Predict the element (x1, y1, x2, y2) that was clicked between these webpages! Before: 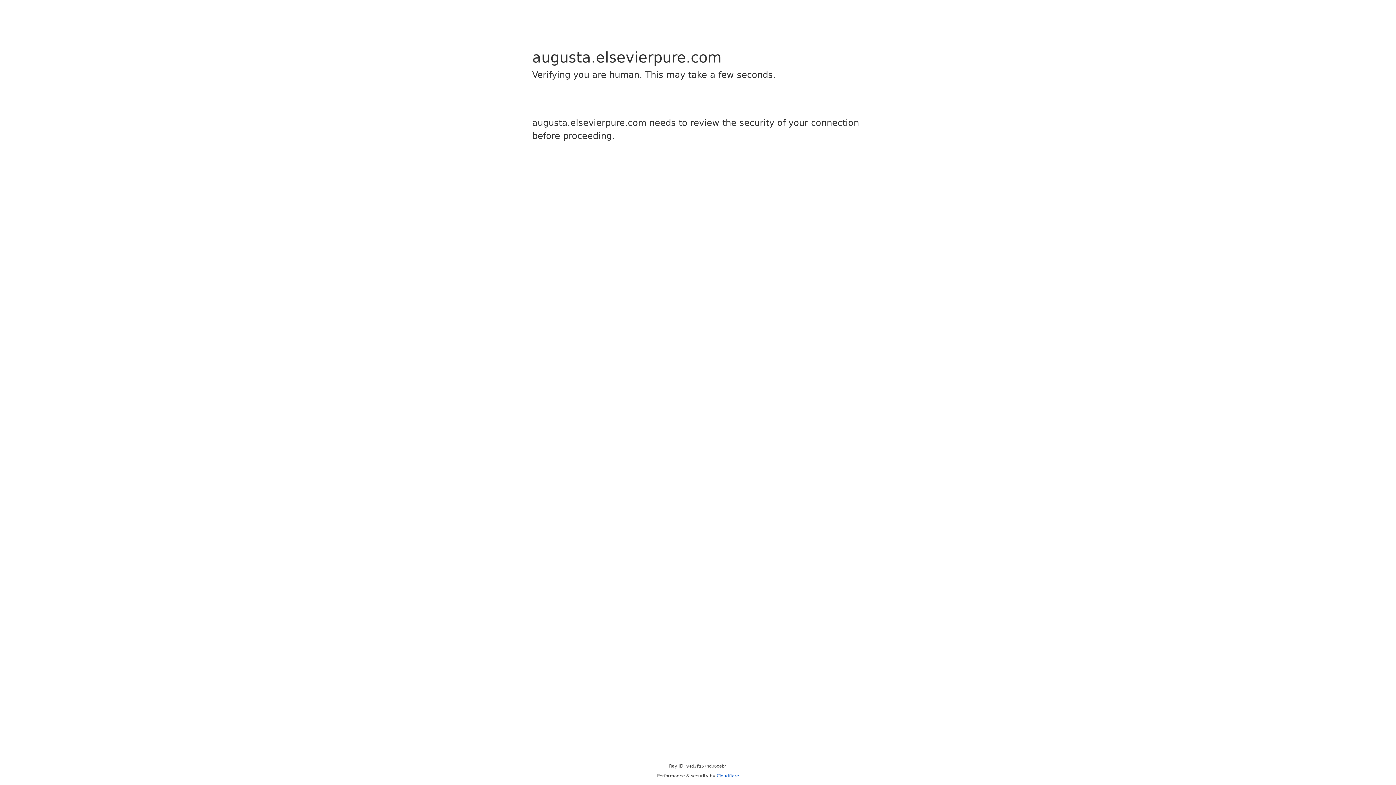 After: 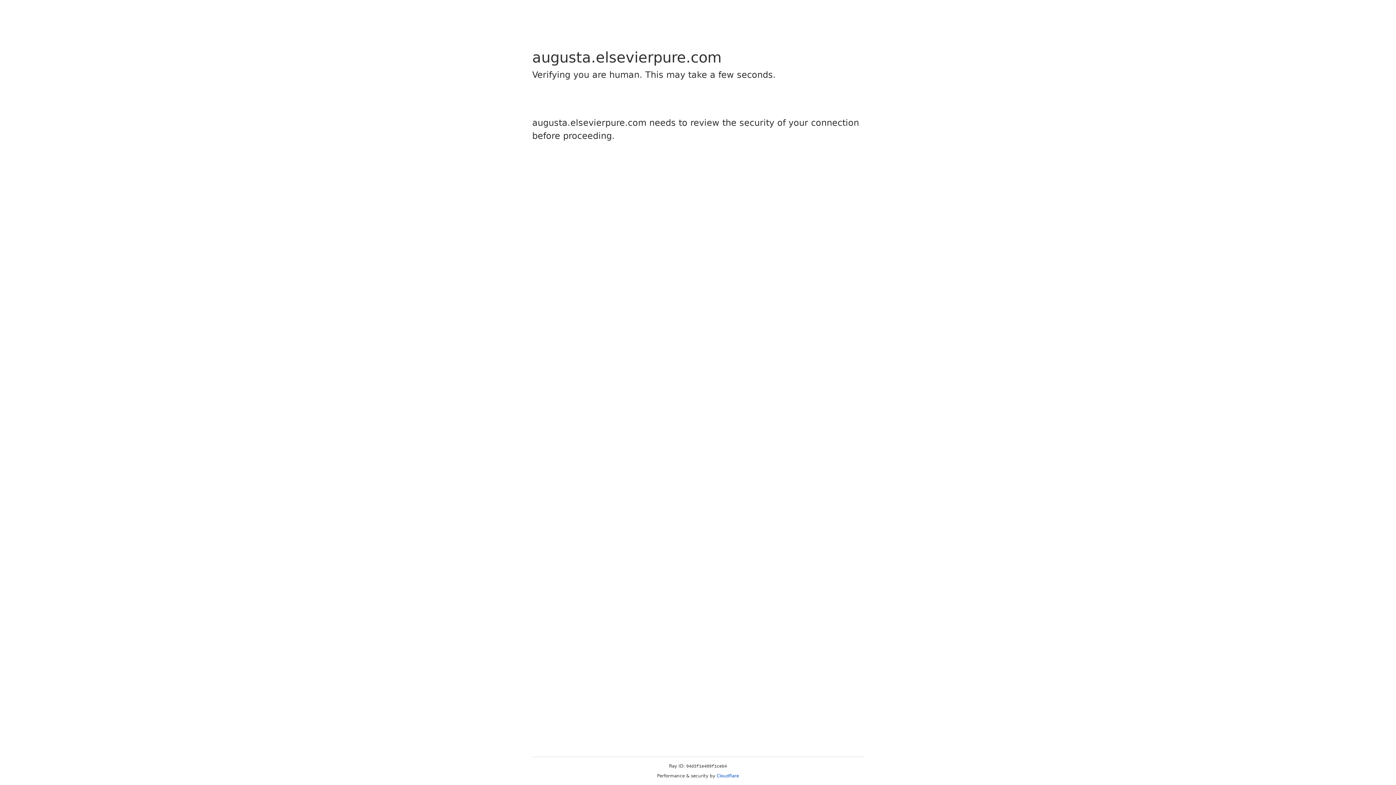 Action: label: Cloudflare bbox: (716, 773, 739, 778)